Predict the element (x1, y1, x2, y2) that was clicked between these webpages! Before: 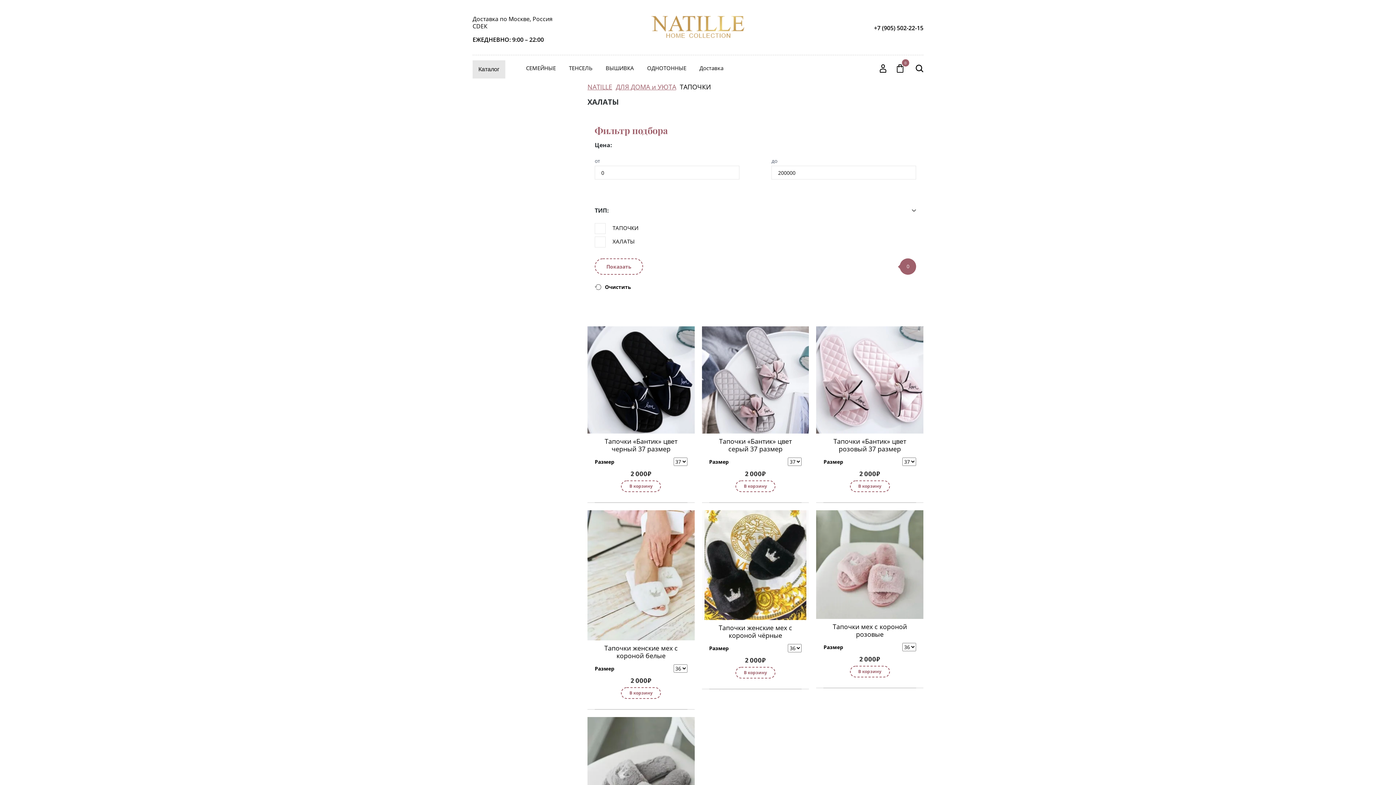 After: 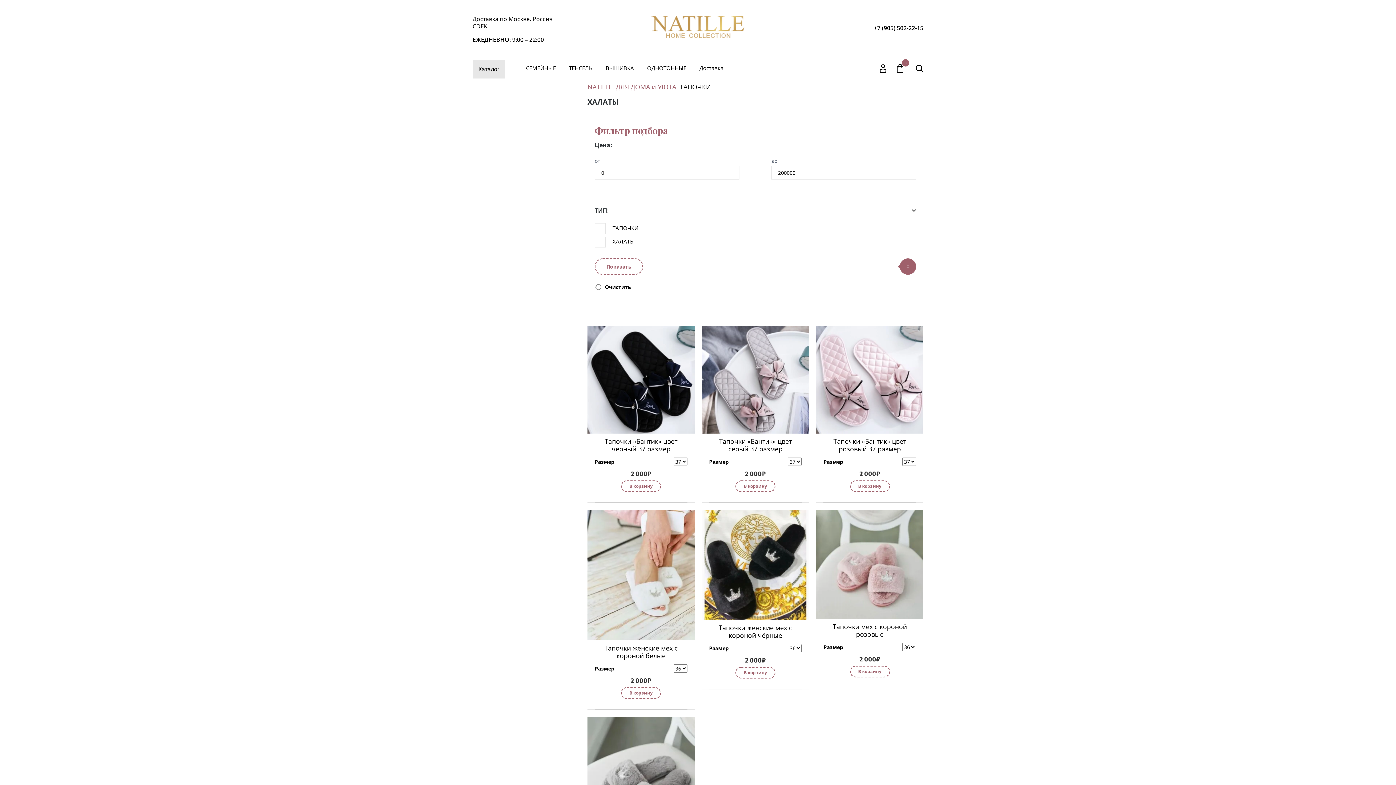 Action: bbox: (594, 258, 643, 274) label: Показать